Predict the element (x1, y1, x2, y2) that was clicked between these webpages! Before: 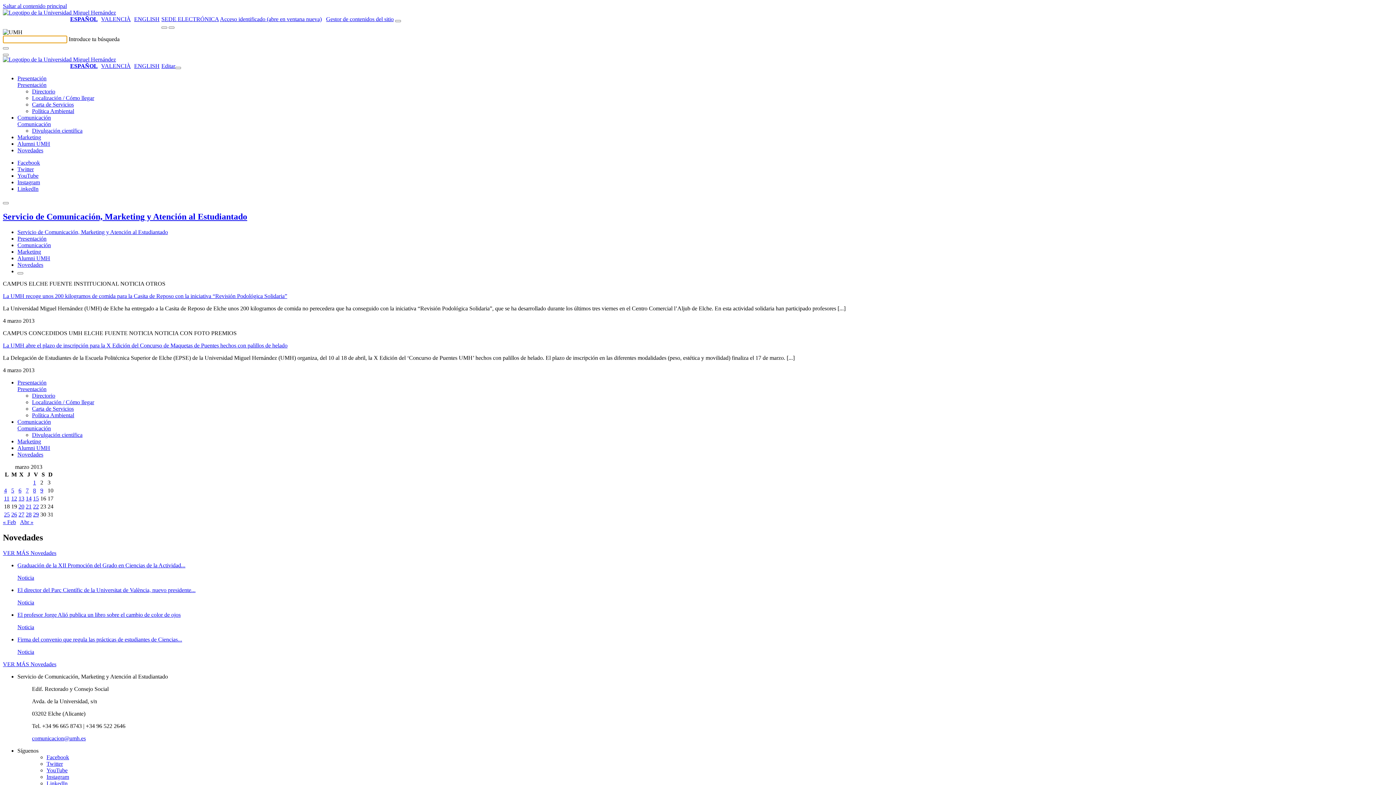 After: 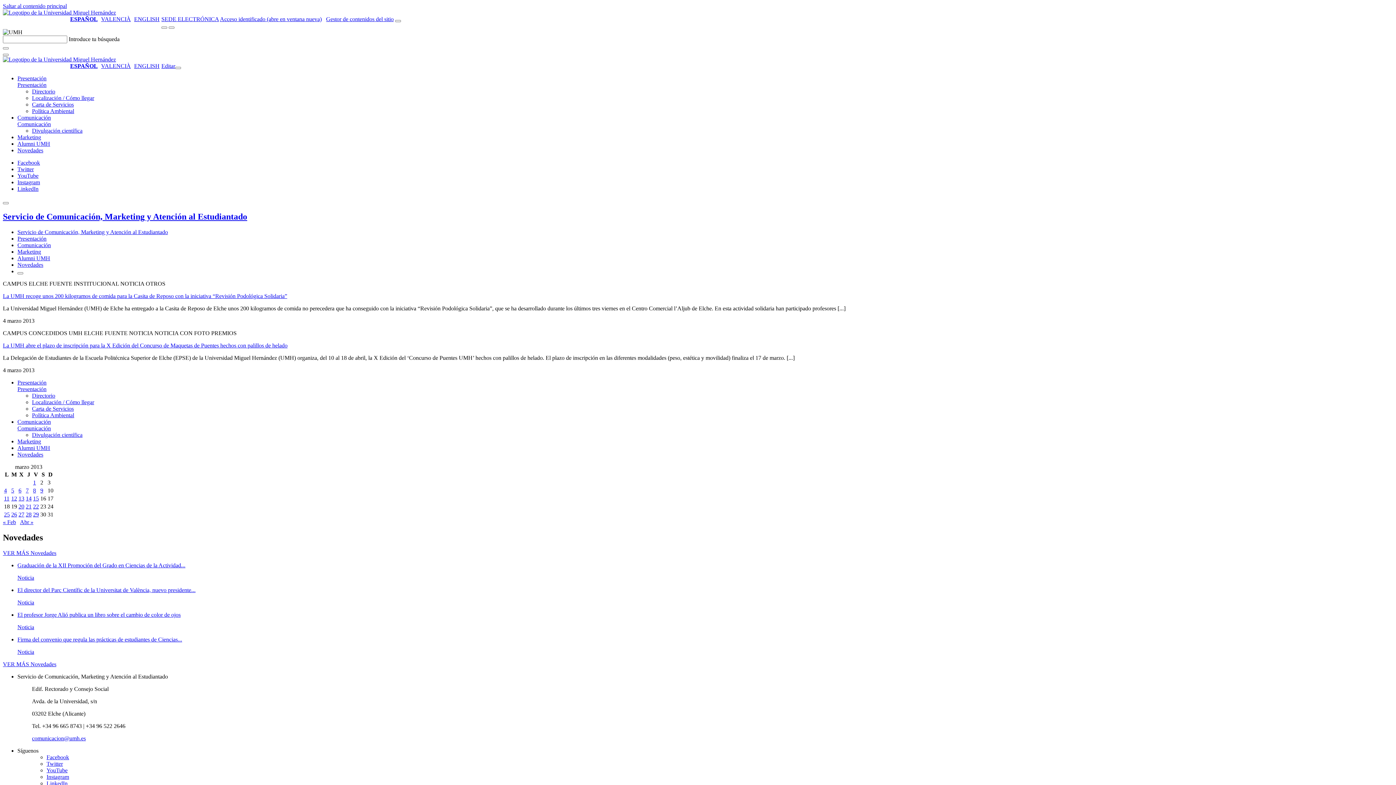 Action: label: Facebook bbox: (17, 159, 40, 165)